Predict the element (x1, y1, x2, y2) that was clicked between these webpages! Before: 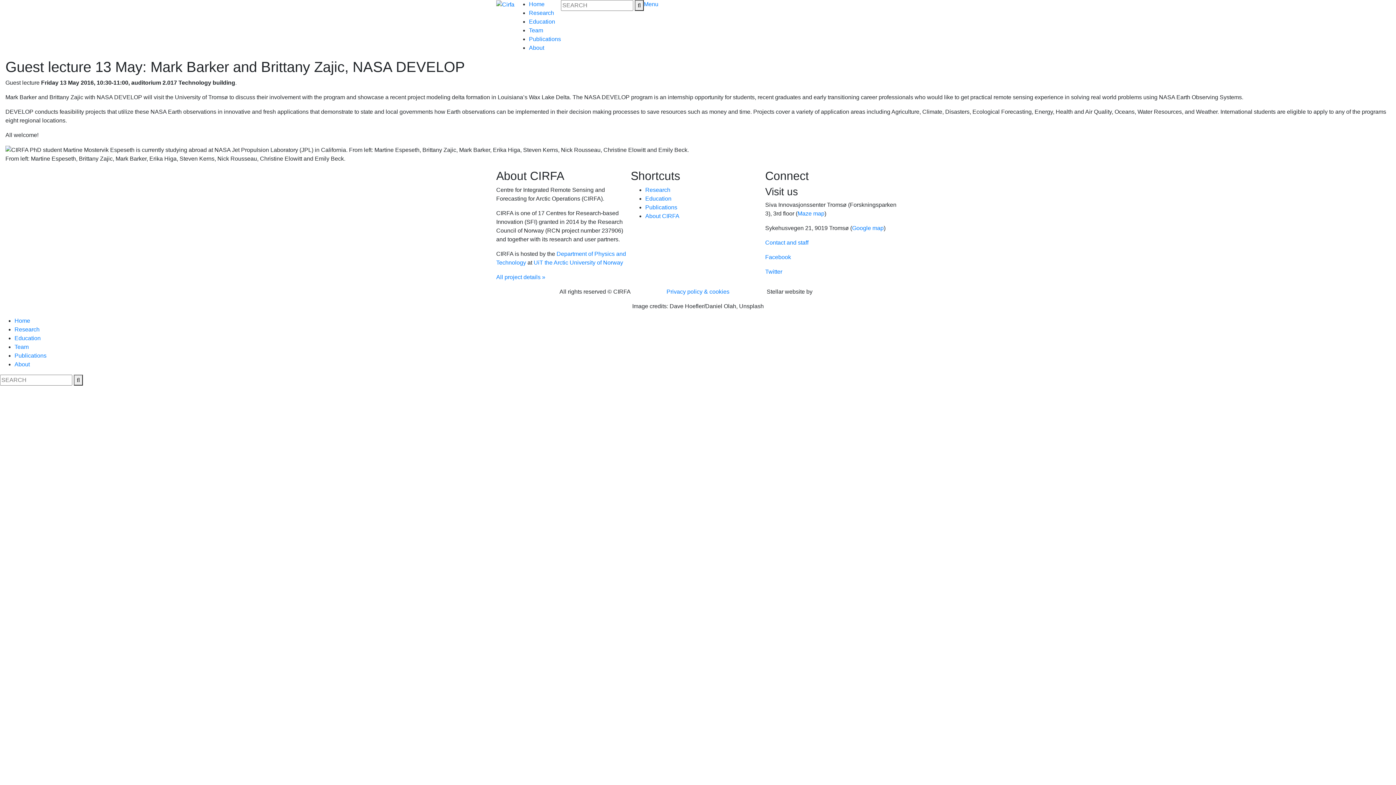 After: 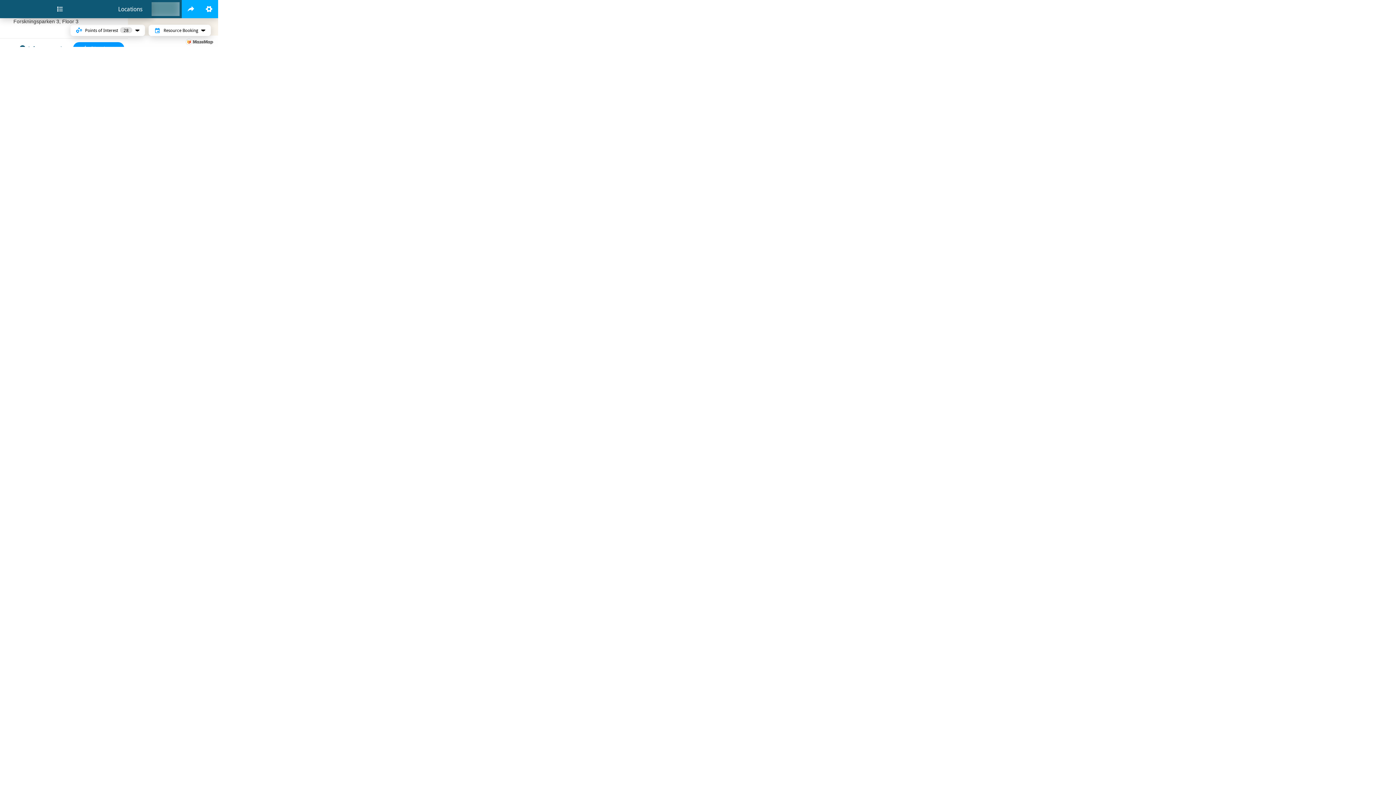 Action: bbox: (797, 210, 824, 216) label: Maze map